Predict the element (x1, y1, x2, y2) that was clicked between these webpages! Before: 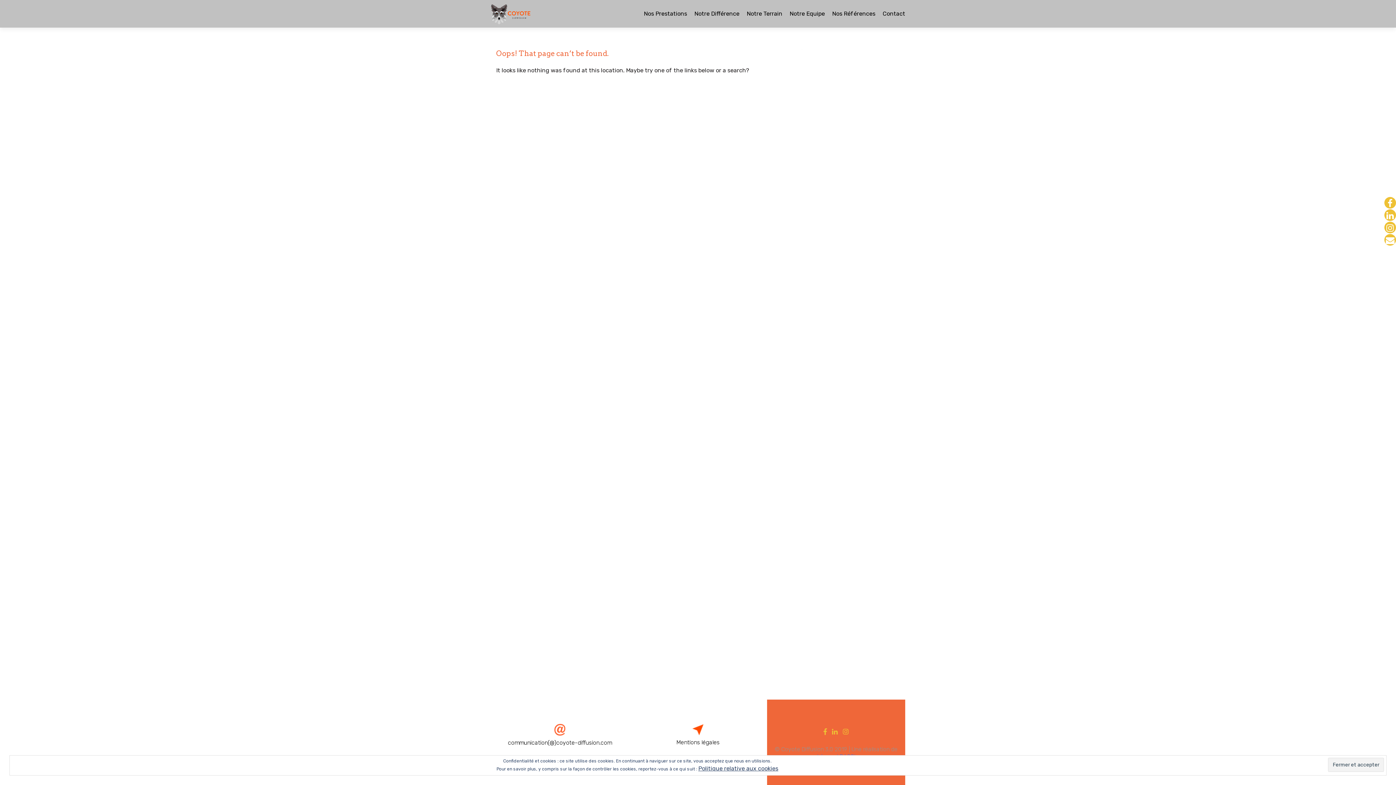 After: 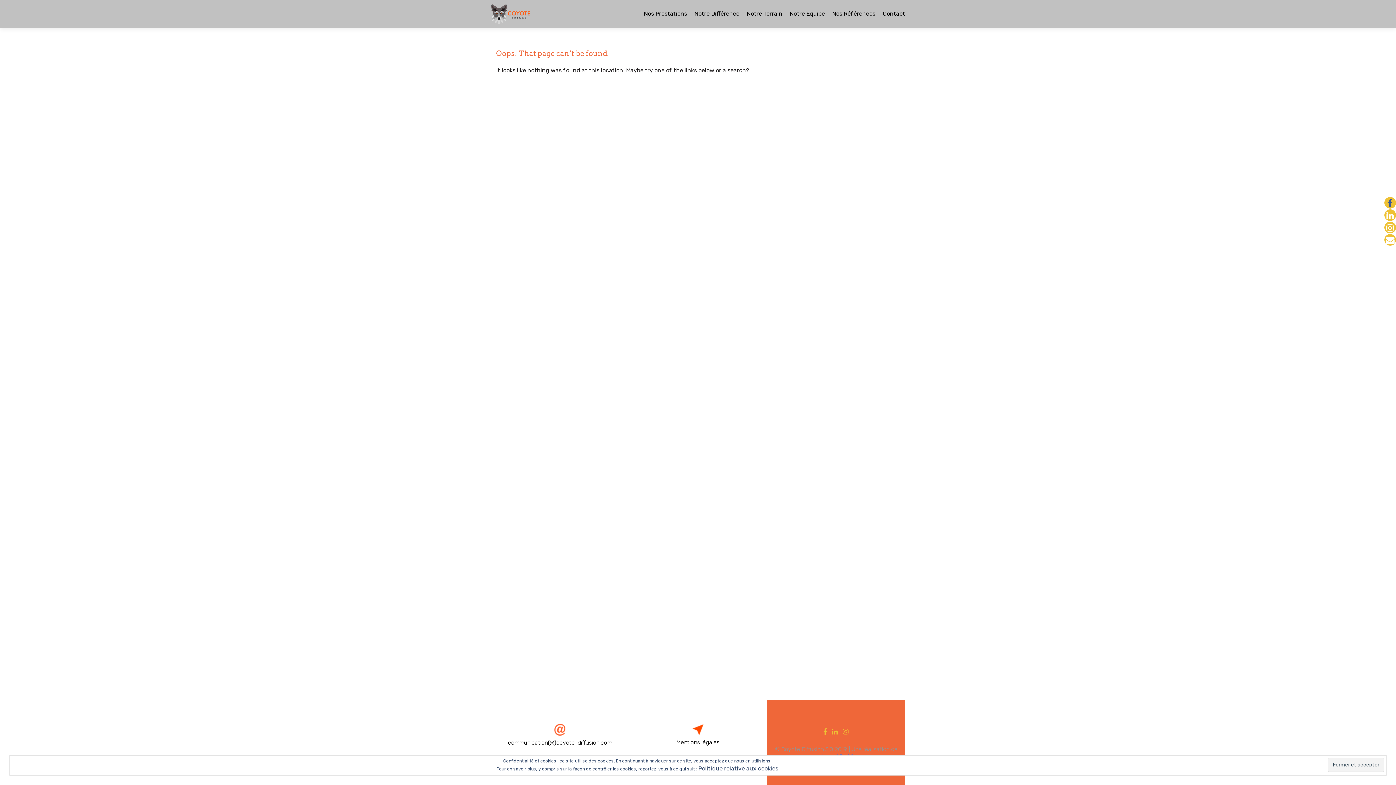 Action: bbox: (1384, 198, 1396, 205)